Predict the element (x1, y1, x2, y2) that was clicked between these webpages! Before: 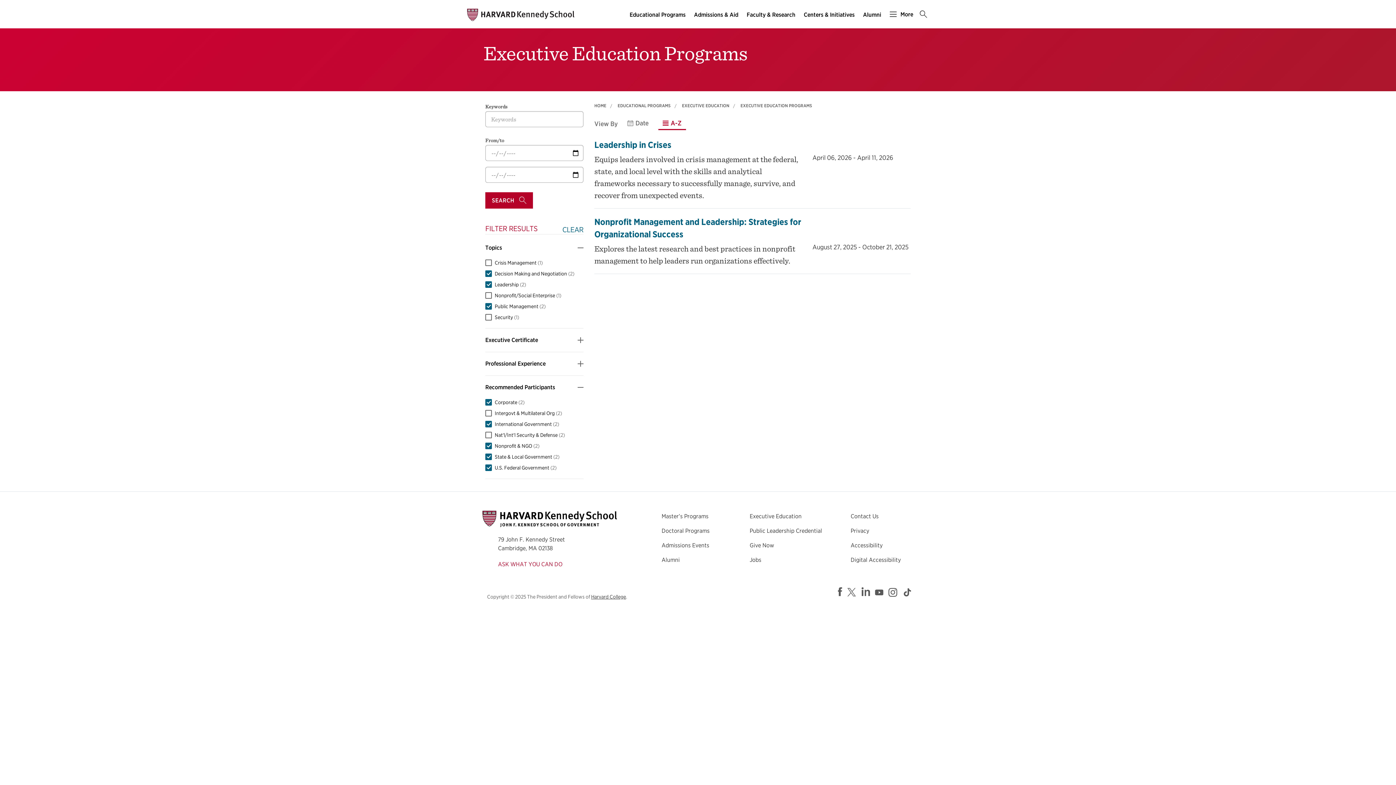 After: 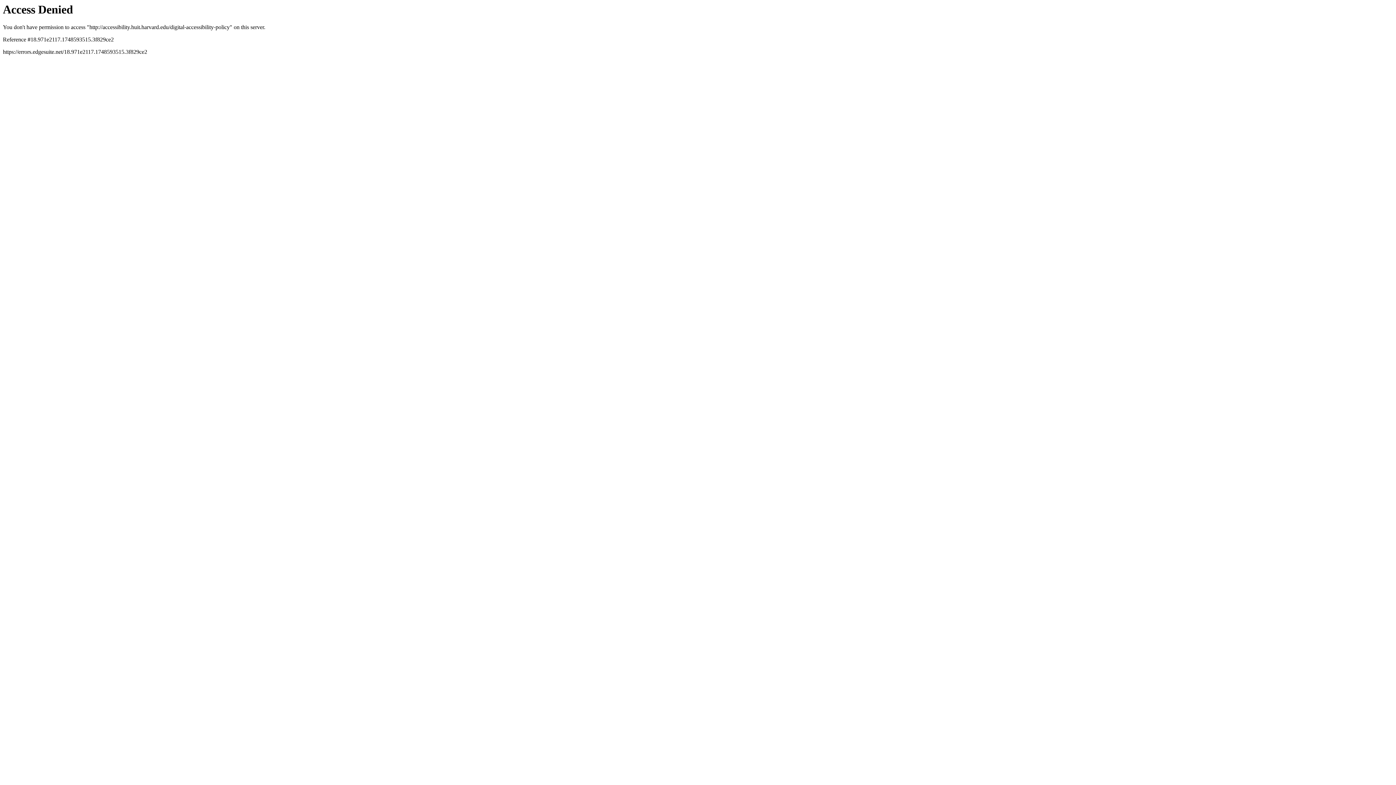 Action: label: Digital Accessibility bbox: (850, 556, 901, 563)